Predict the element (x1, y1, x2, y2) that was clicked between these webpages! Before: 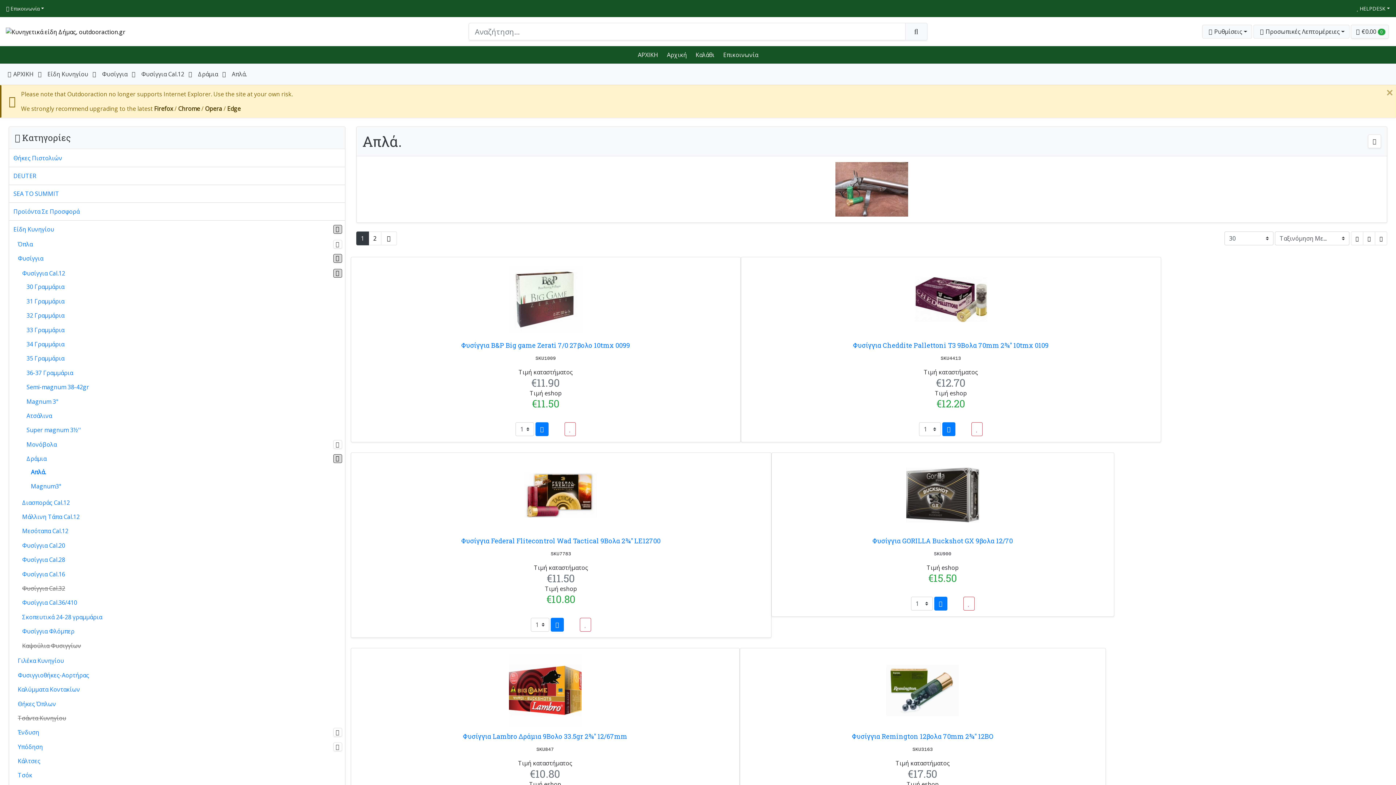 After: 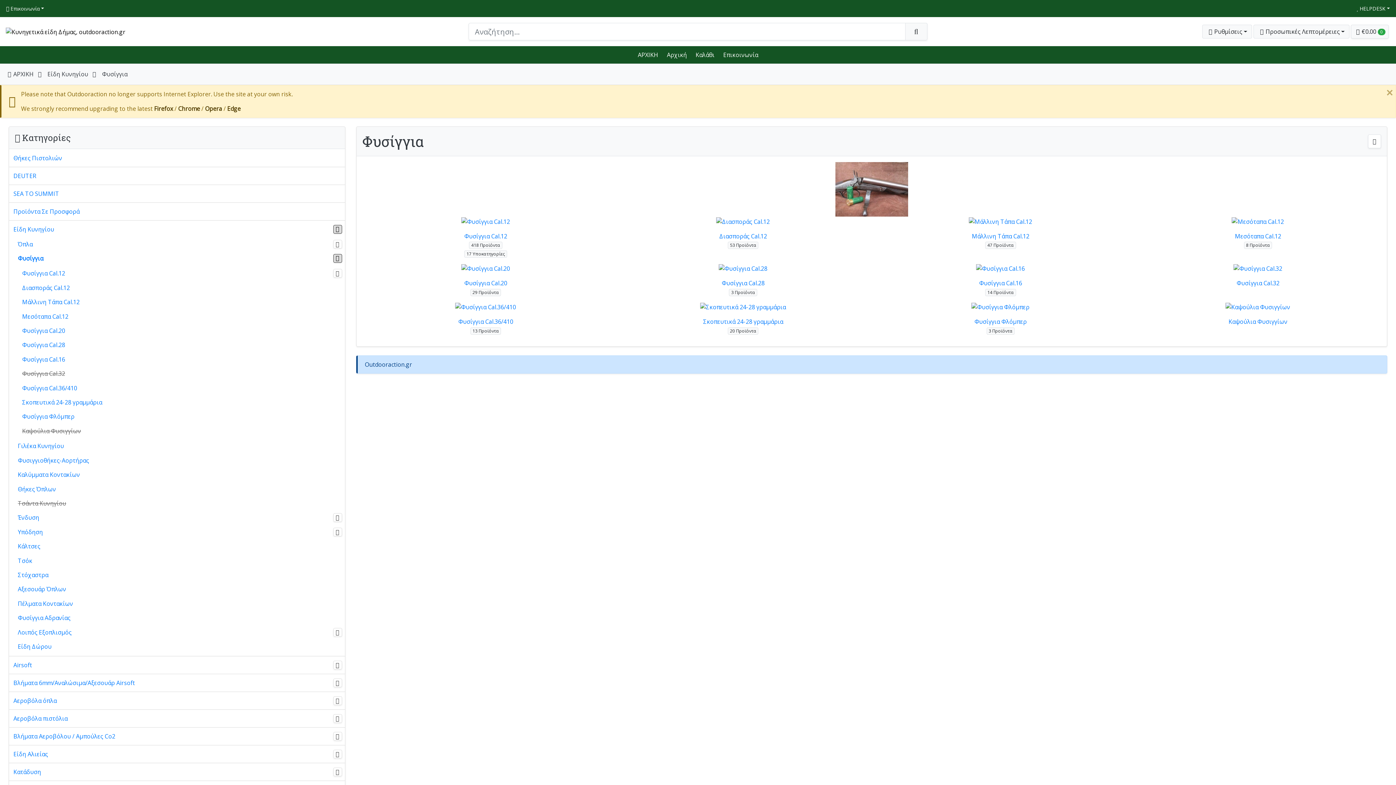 Action: bbox: (333, 254, 342, 263)